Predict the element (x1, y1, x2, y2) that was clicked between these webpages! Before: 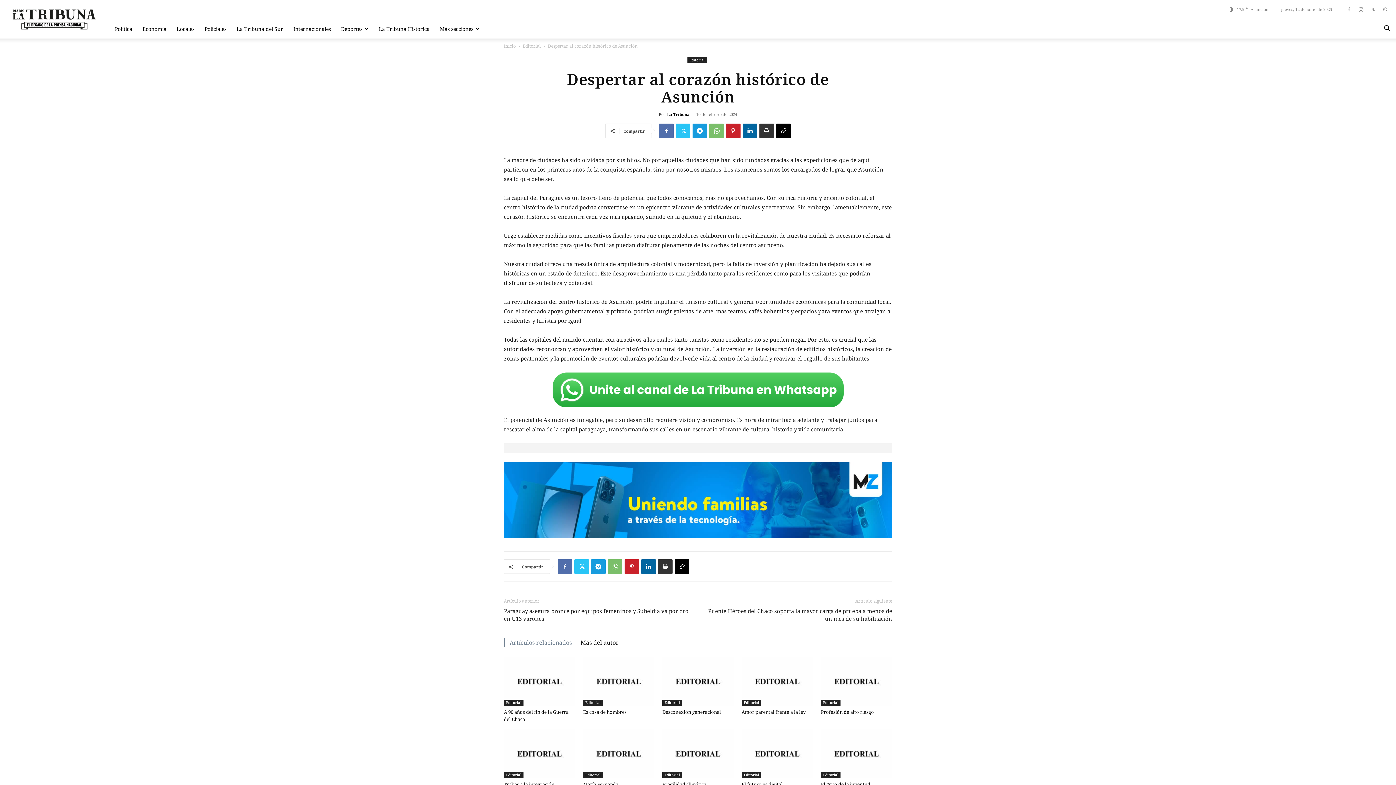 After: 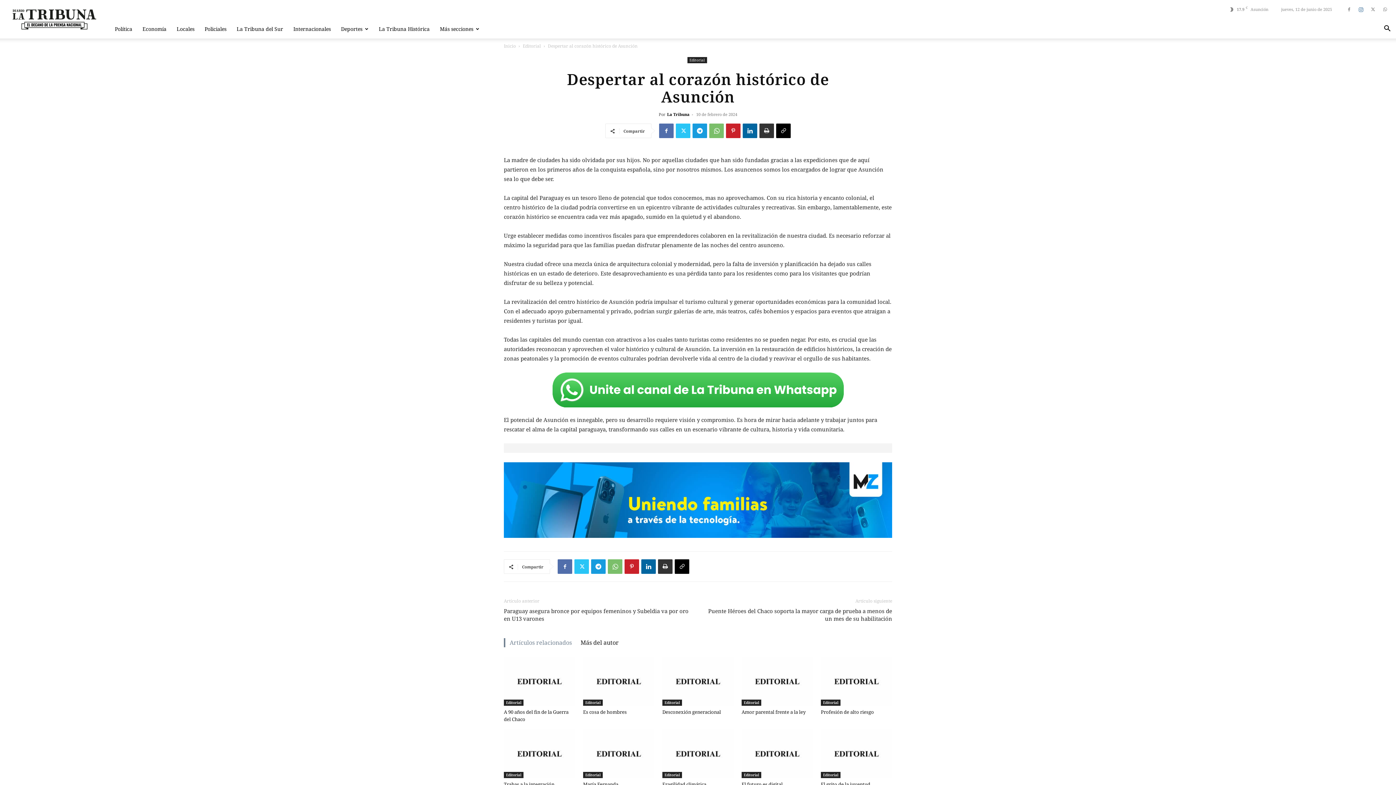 Action: bbox: (1356, 4, 1366, 14)